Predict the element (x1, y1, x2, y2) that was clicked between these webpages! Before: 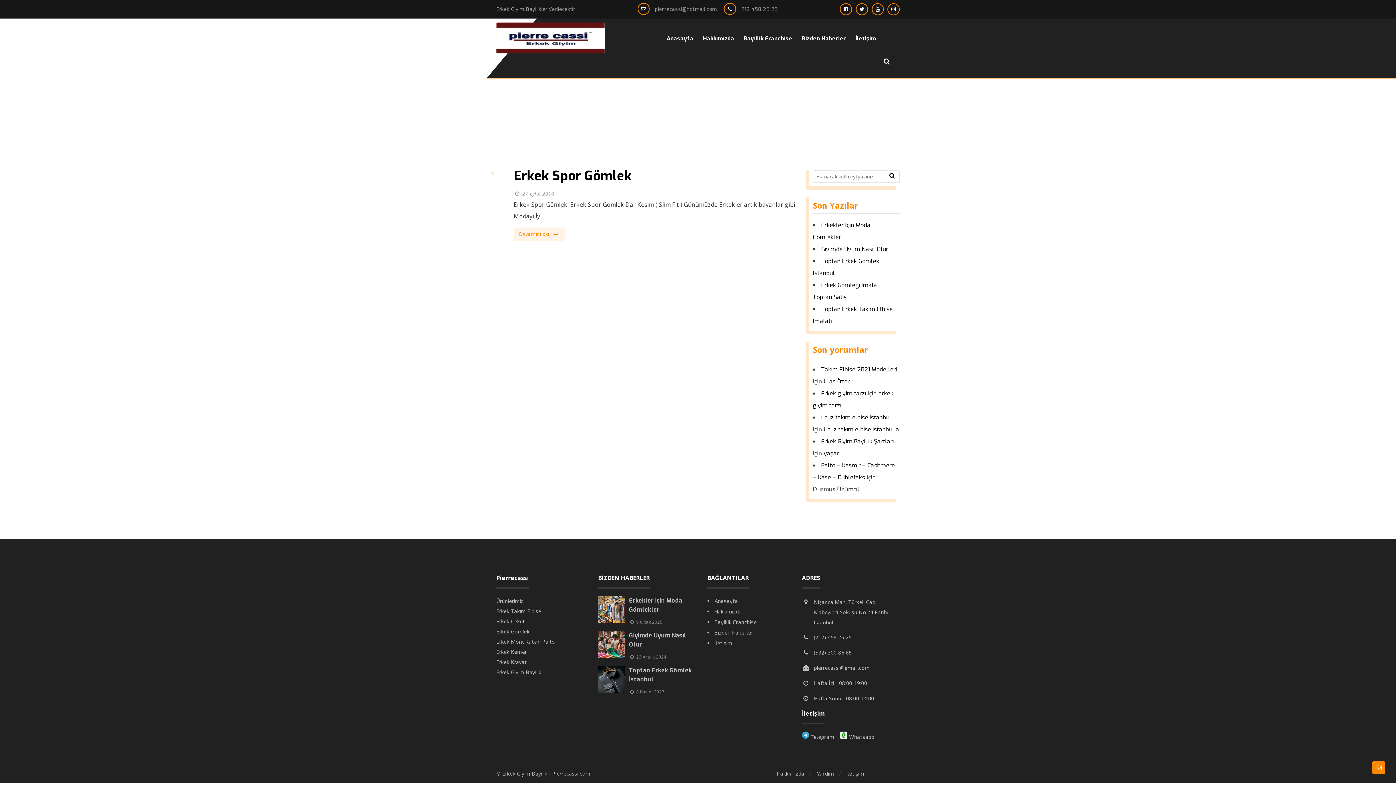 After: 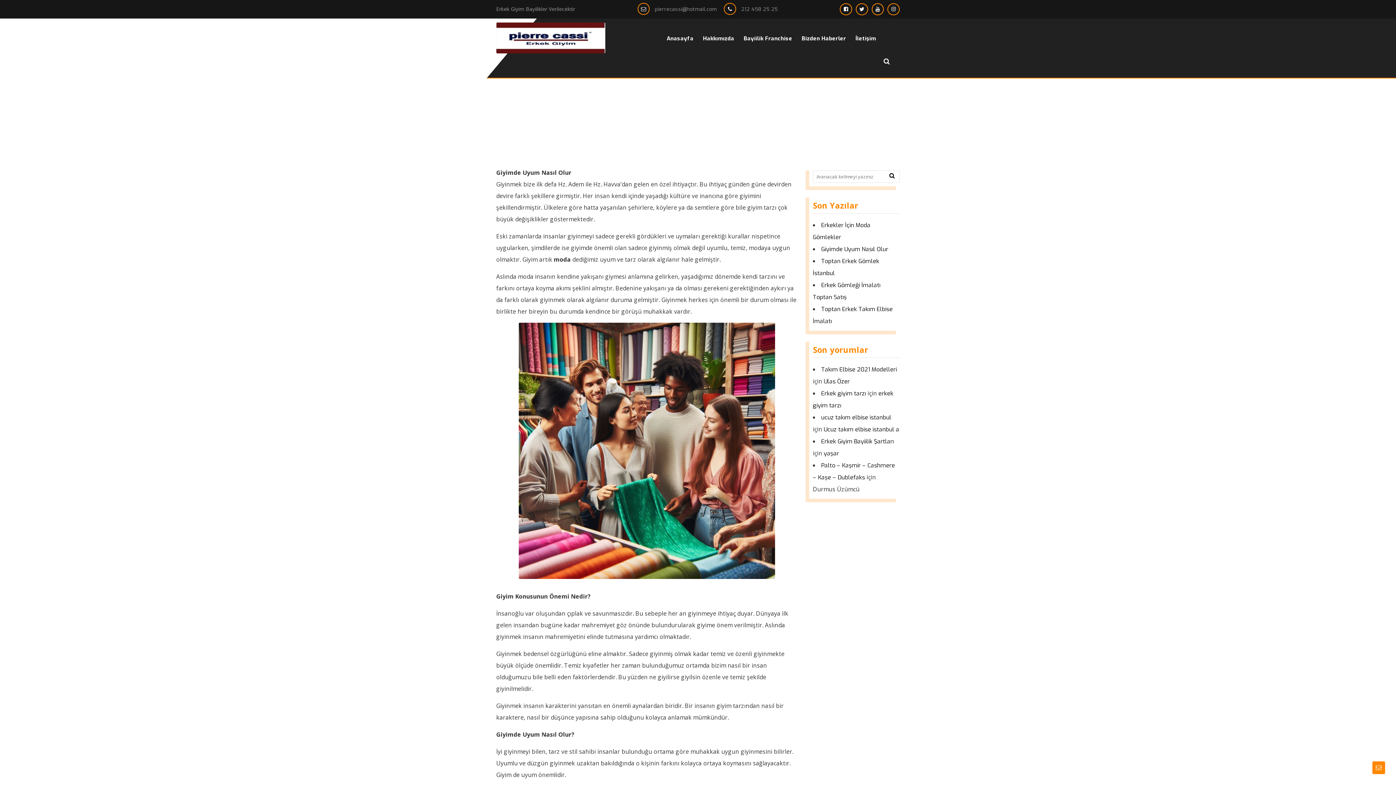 Action: bbox: (821, 245, 888, 252) label: Giyimde Uyum Nasıl Olur